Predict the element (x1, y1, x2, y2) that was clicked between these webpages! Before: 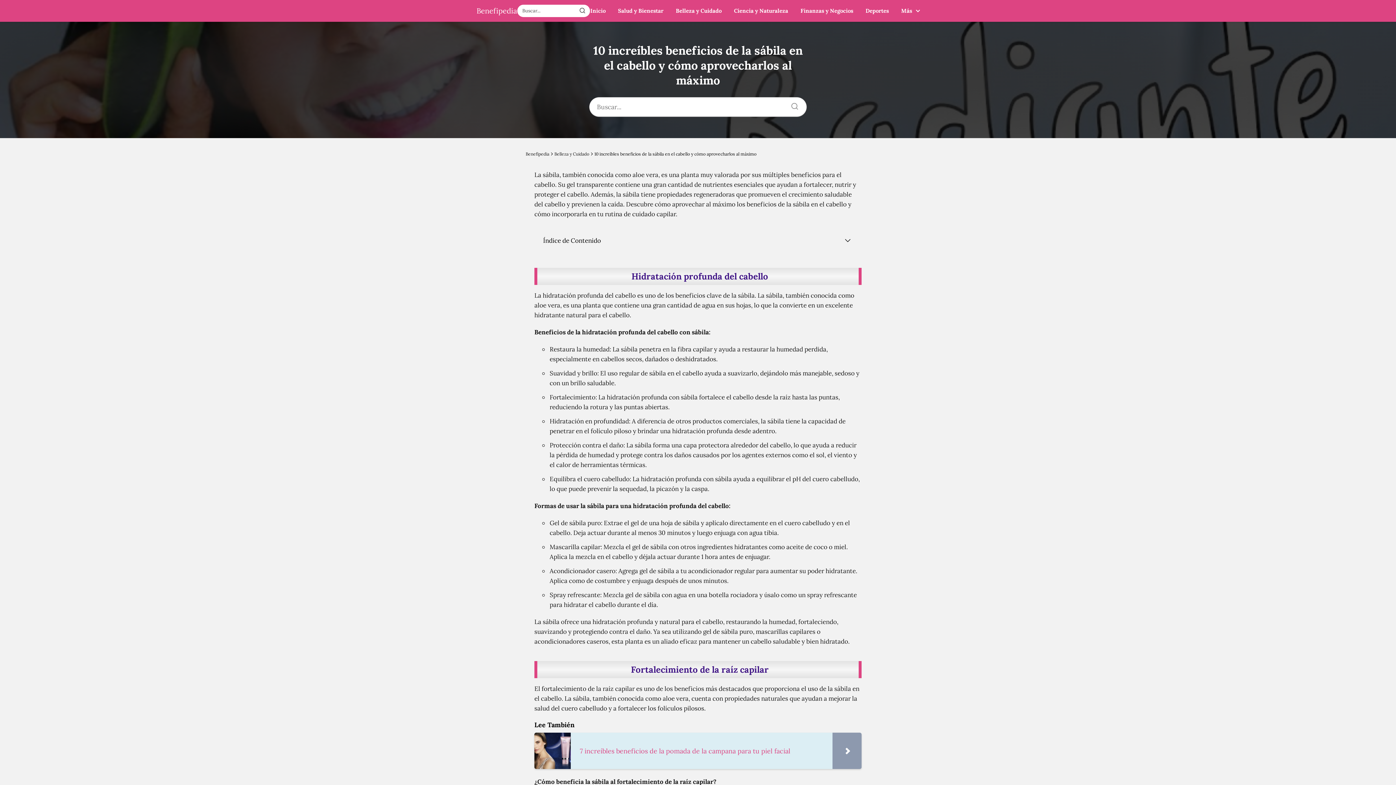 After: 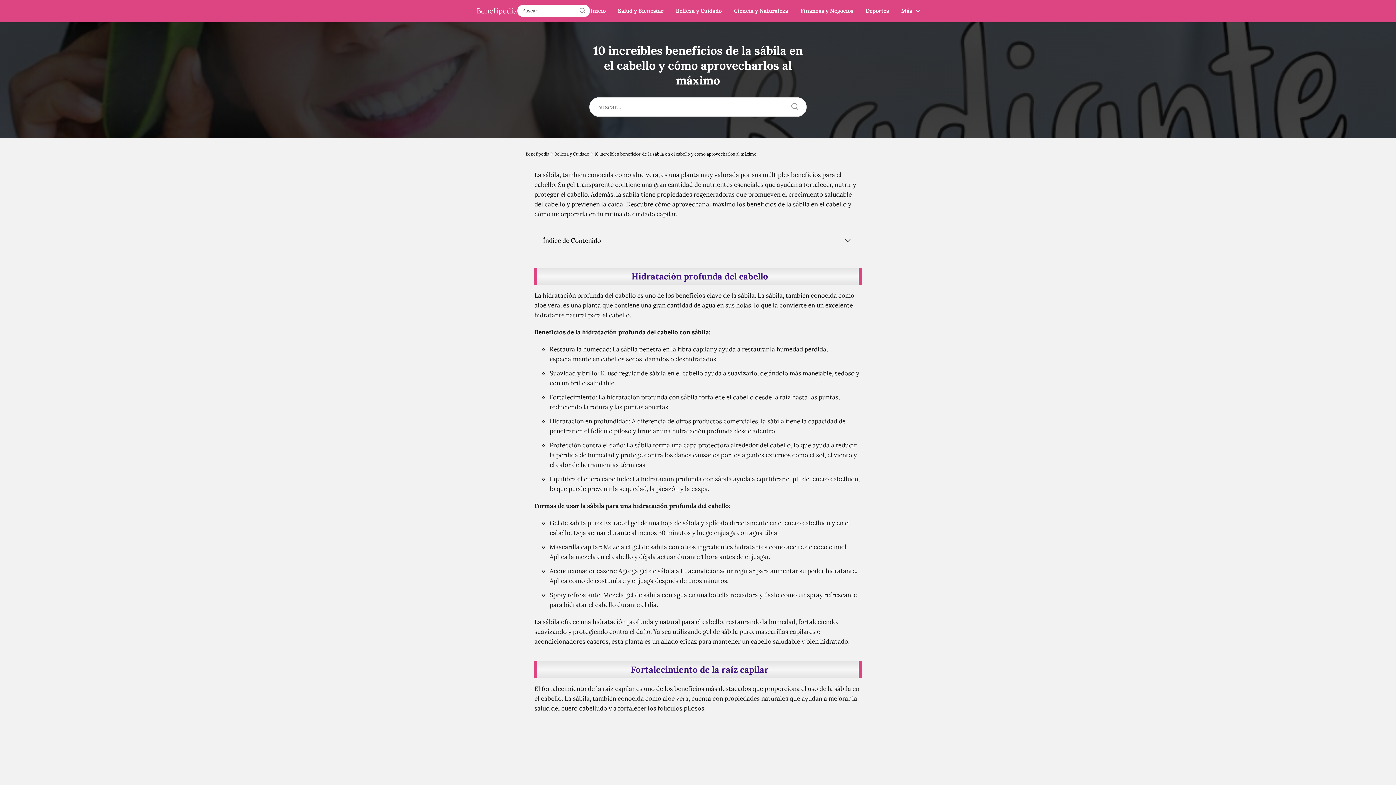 Action: bbox: (574, 4, 590, 16) label: Buscar